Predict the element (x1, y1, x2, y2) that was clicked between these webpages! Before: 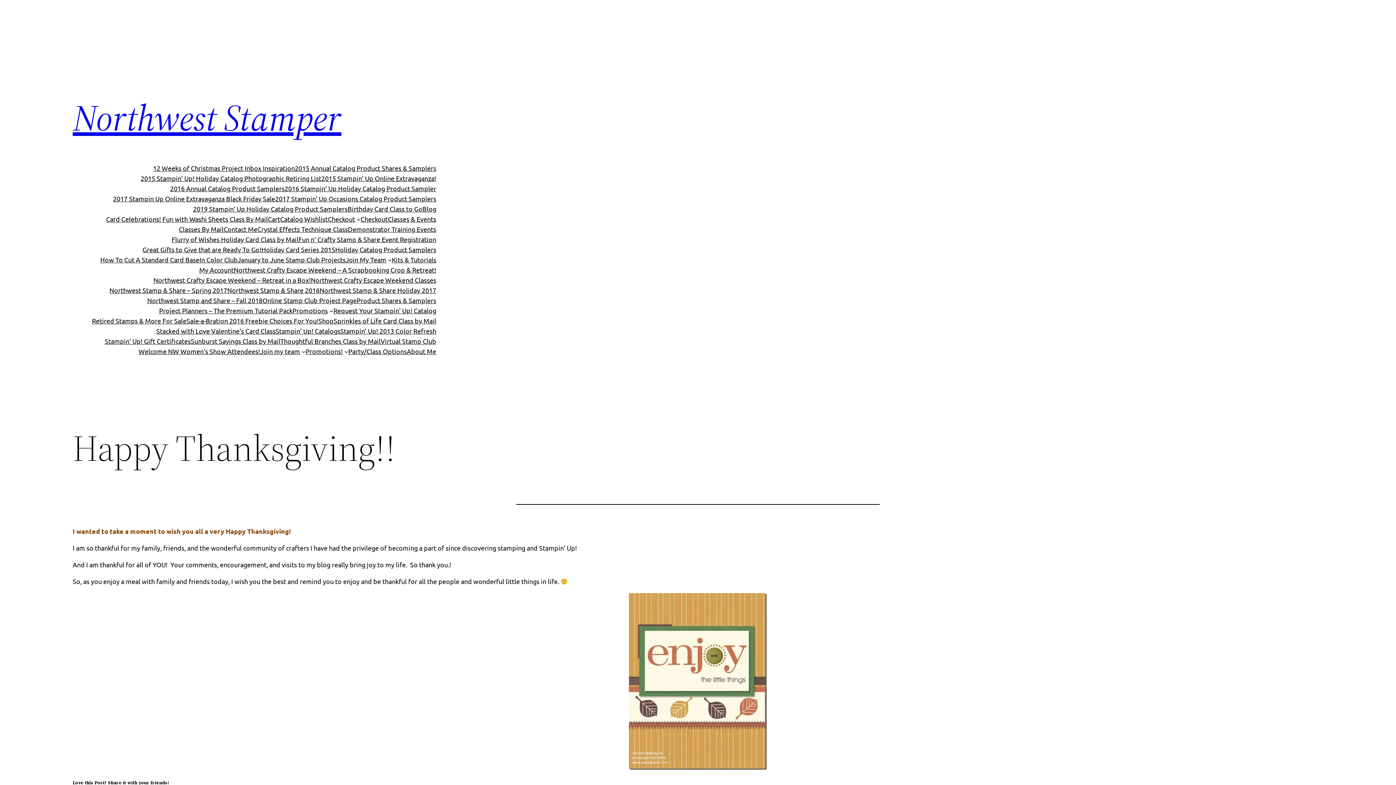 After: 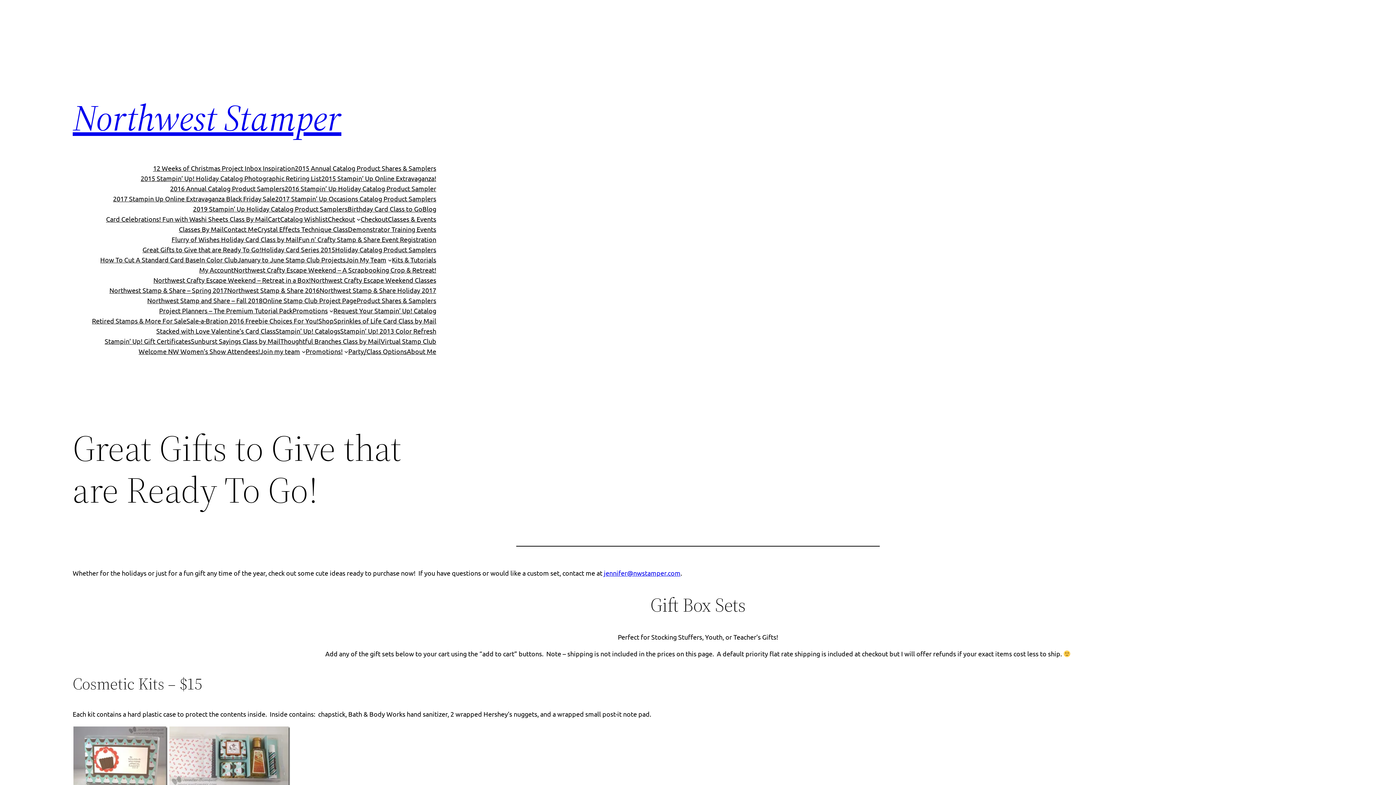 Action: bbox: (142, 244, 261, 254) label: Great Gifts to Give that are Ready To Go!